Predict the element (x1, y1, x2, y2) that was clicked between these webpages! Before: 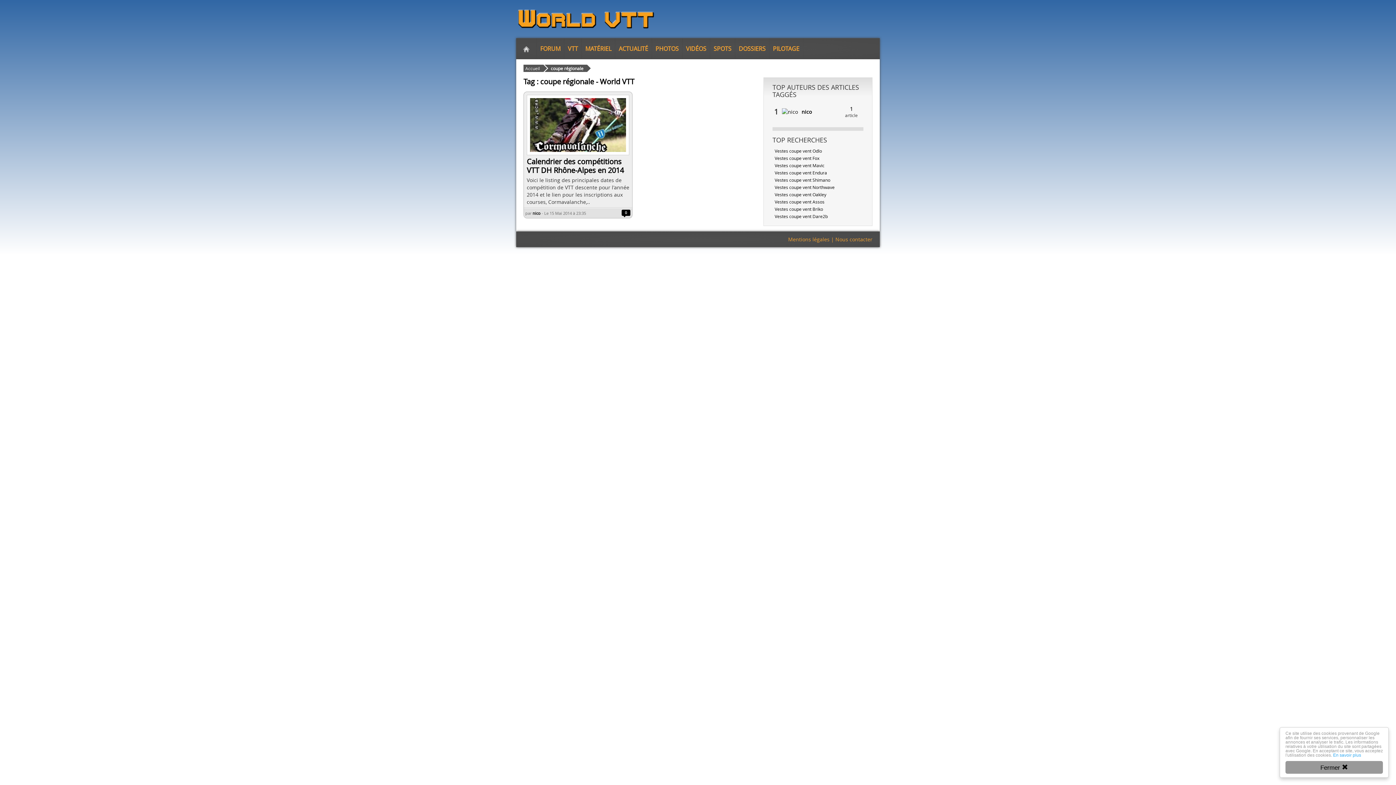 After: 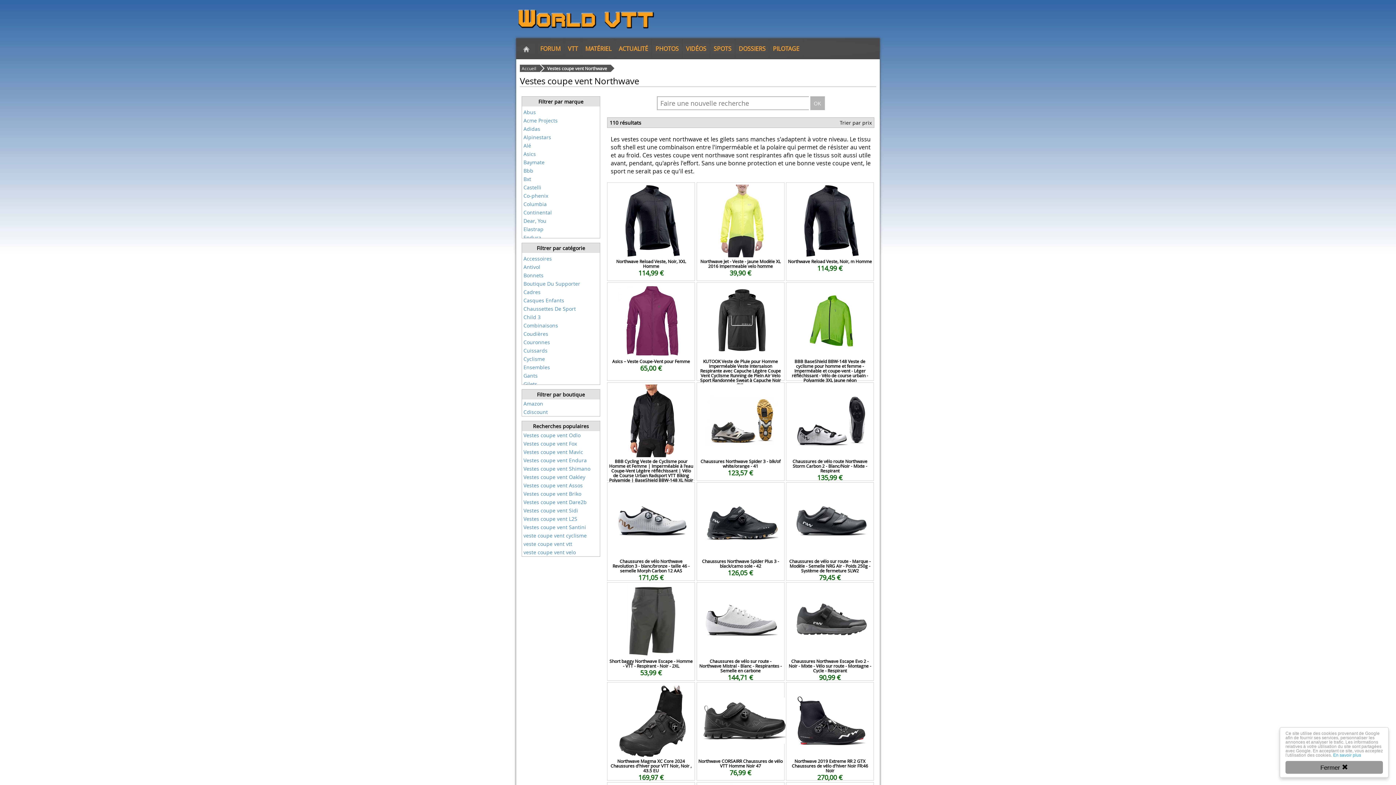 Action: bbox: (772, 183, 863, 190) label: Vestes coupe vent Northwave